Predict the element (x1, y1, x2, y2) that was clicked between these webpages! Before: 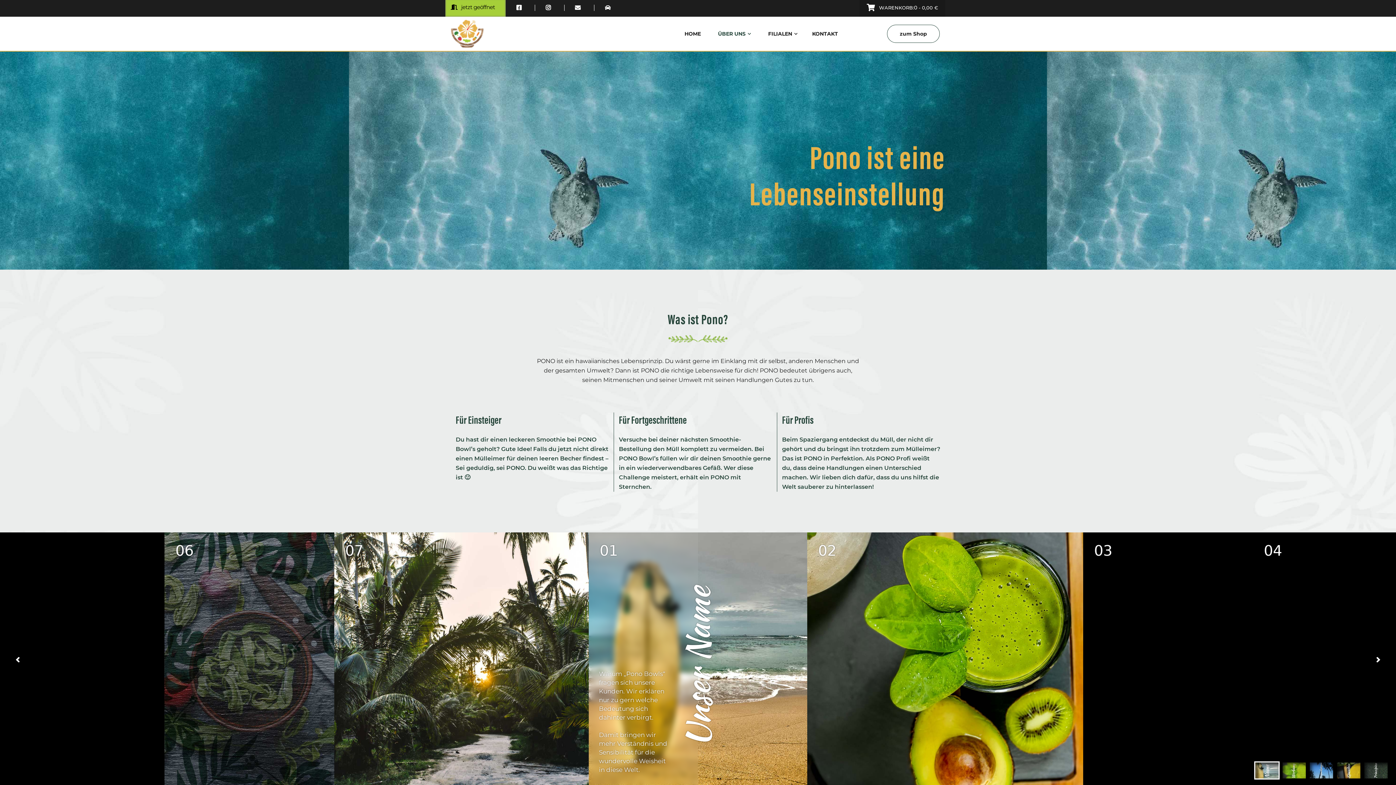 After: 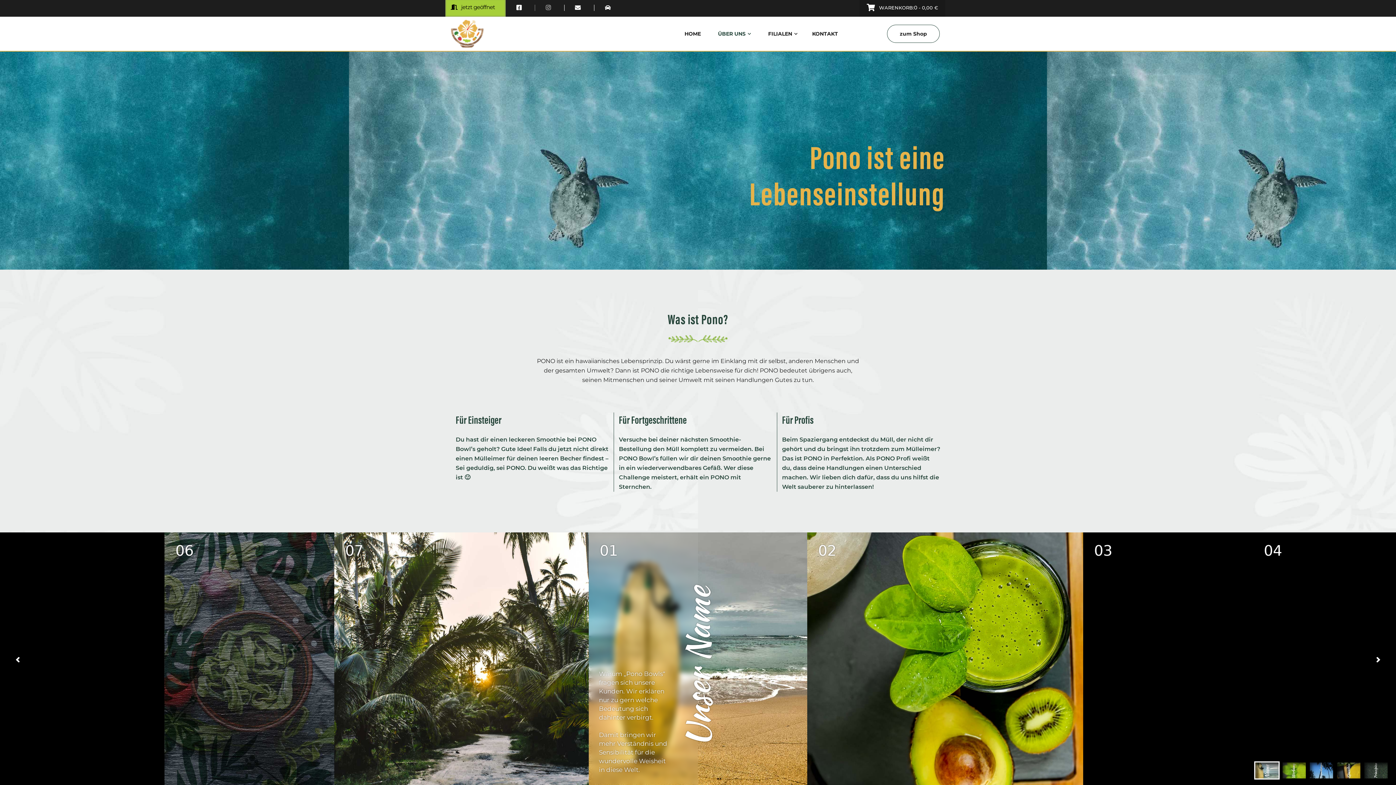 Action: bbox: (534, 4, 564, 11)